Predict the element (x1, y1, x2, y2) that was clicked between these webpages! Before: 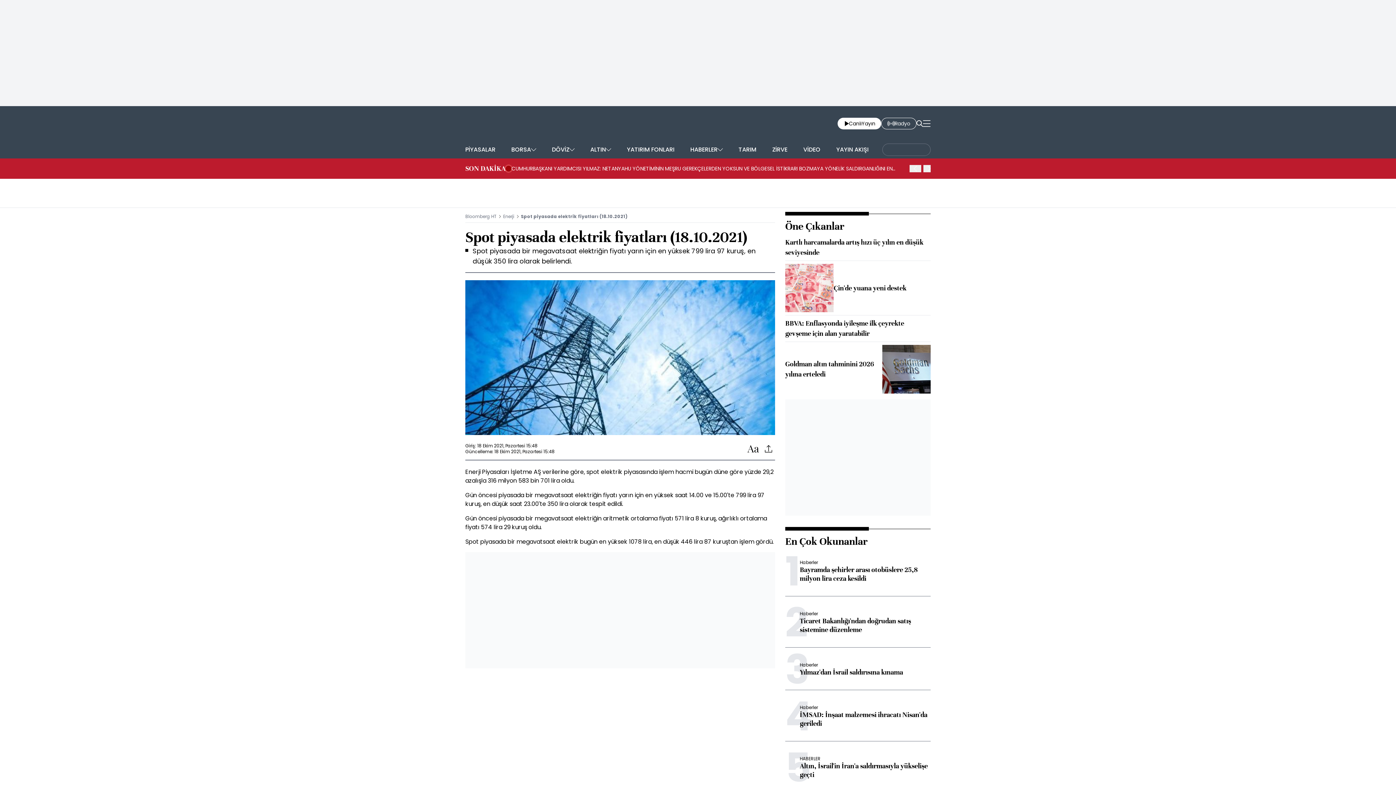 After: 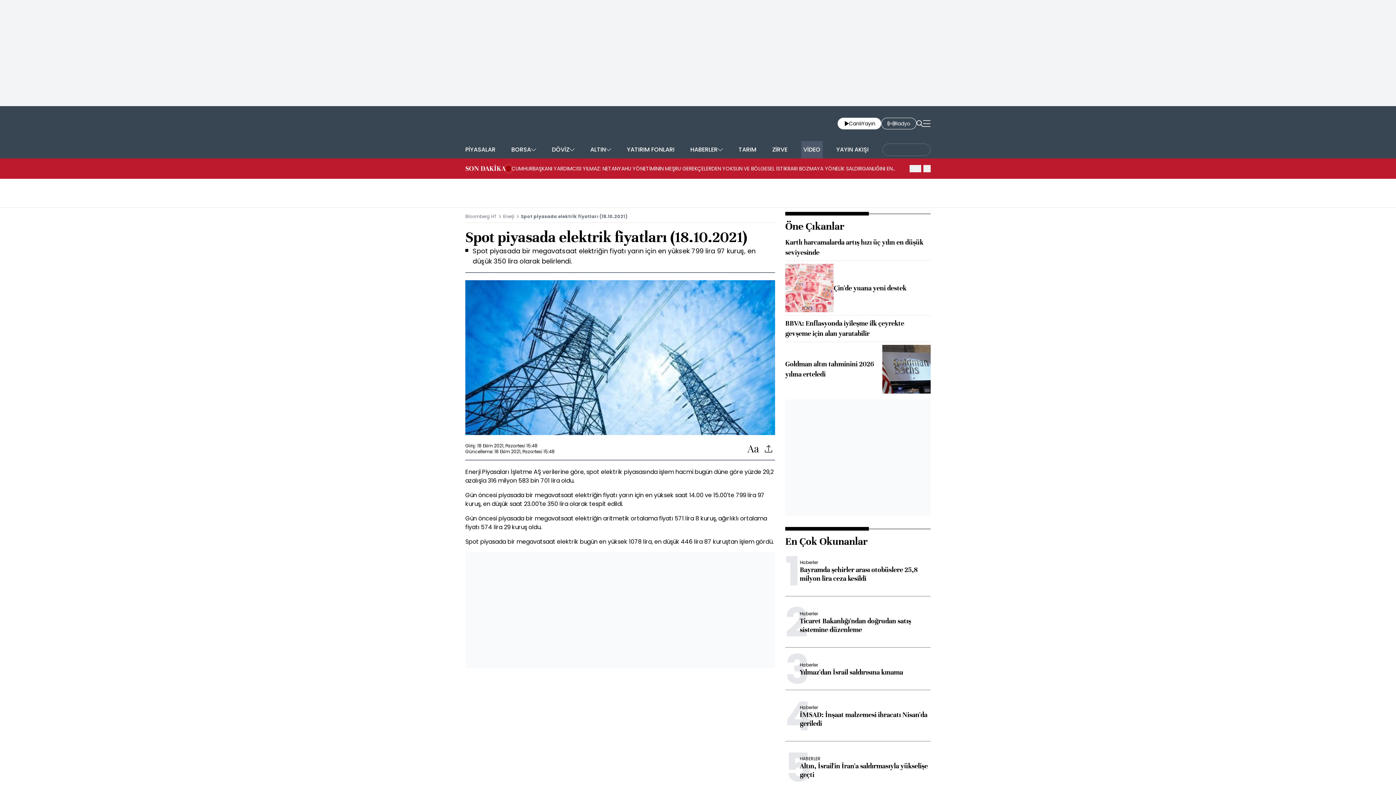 Action: bbox: (801, 141, 822, 158) label: VİDEO